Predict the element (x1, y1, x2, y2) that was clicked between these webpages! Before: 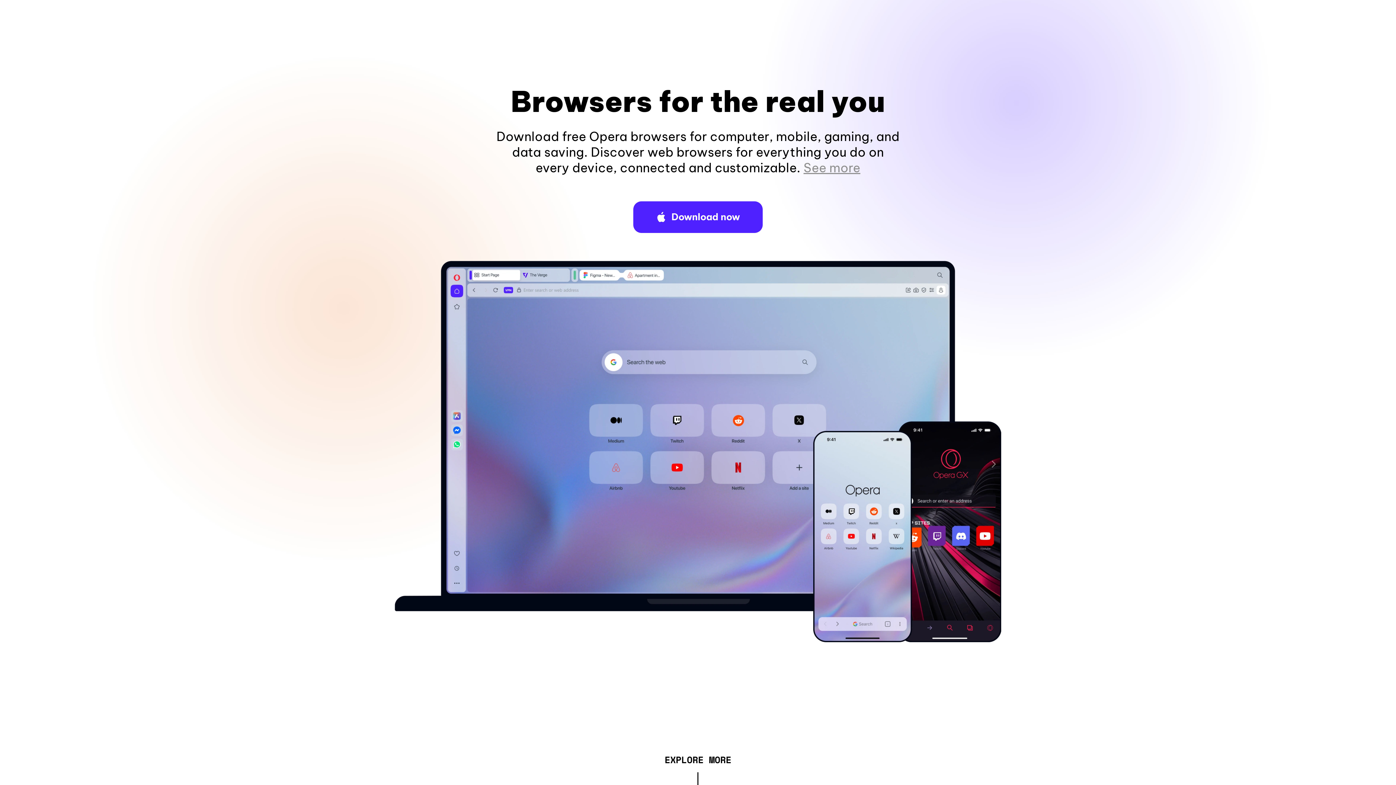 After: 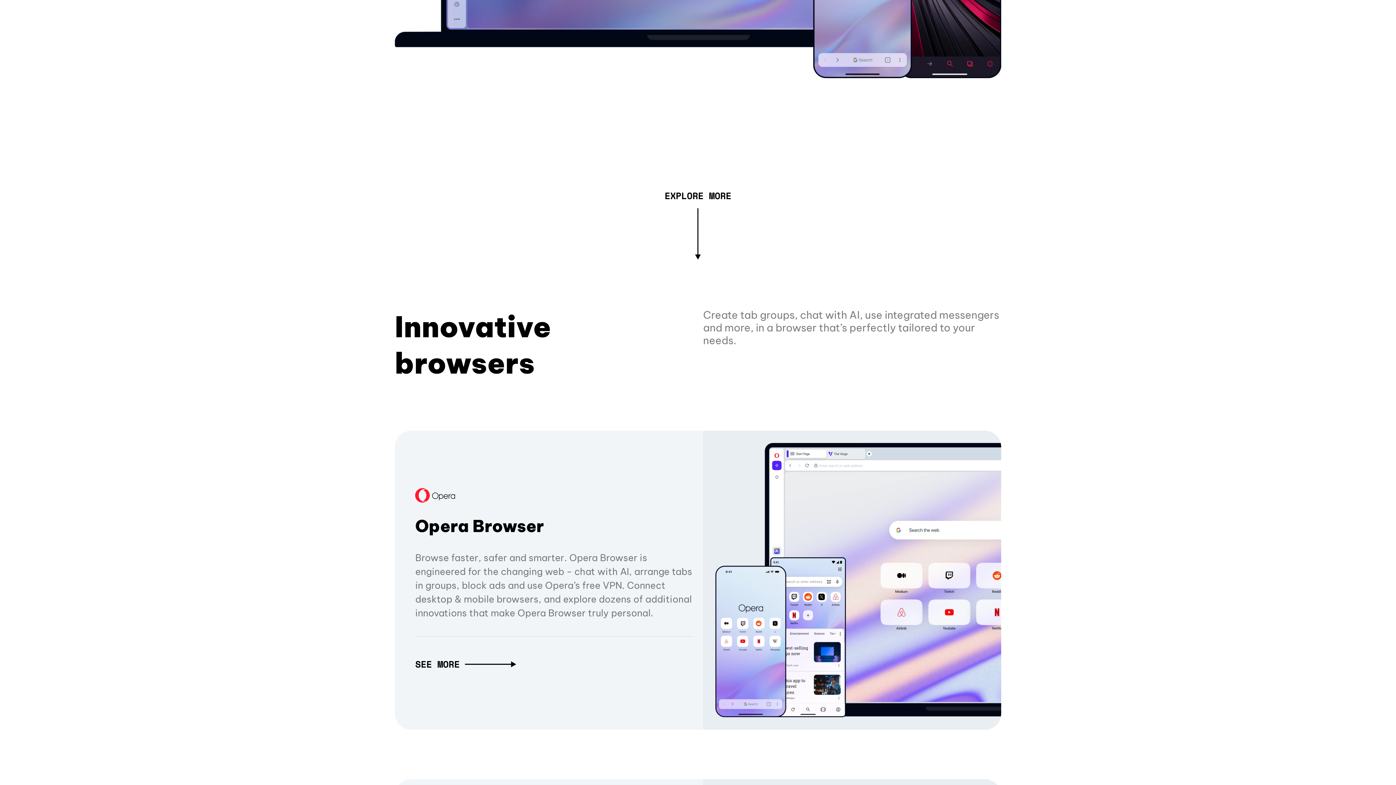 Action: label: See more bbox: (803, 160, 860, 175)